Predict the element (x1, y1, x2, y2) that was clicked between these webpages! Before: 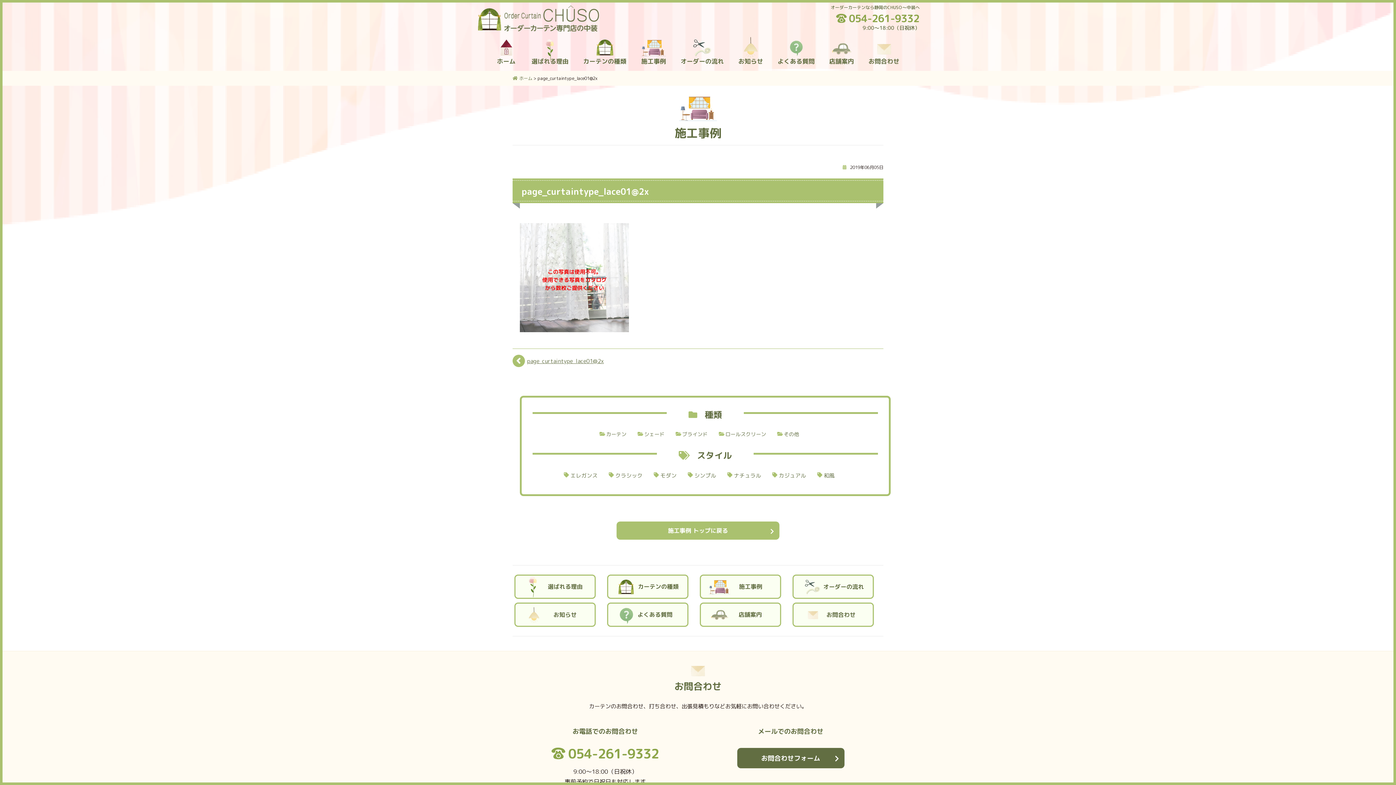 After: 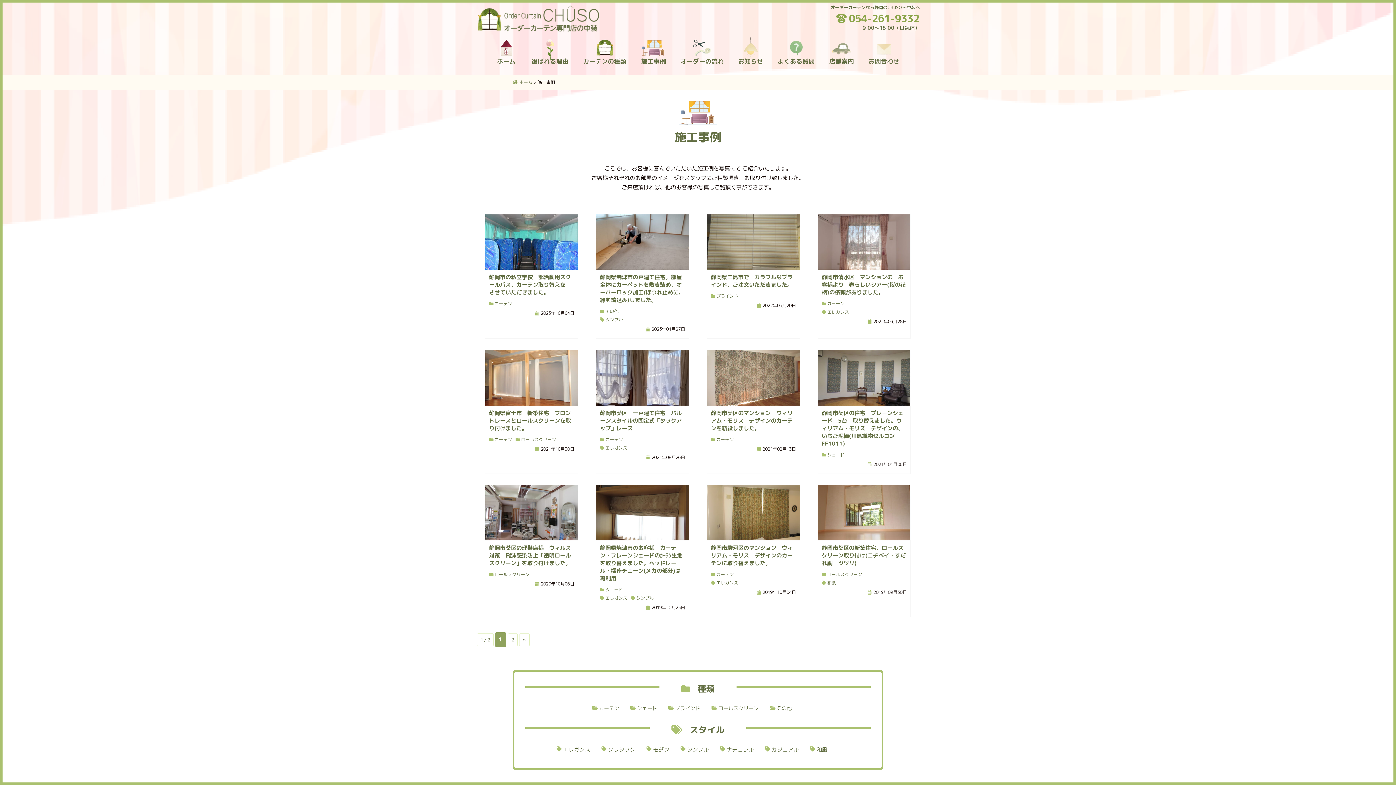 Action: label: 施工事例 トップに戻る bbox: (616, 521, 779, 539)